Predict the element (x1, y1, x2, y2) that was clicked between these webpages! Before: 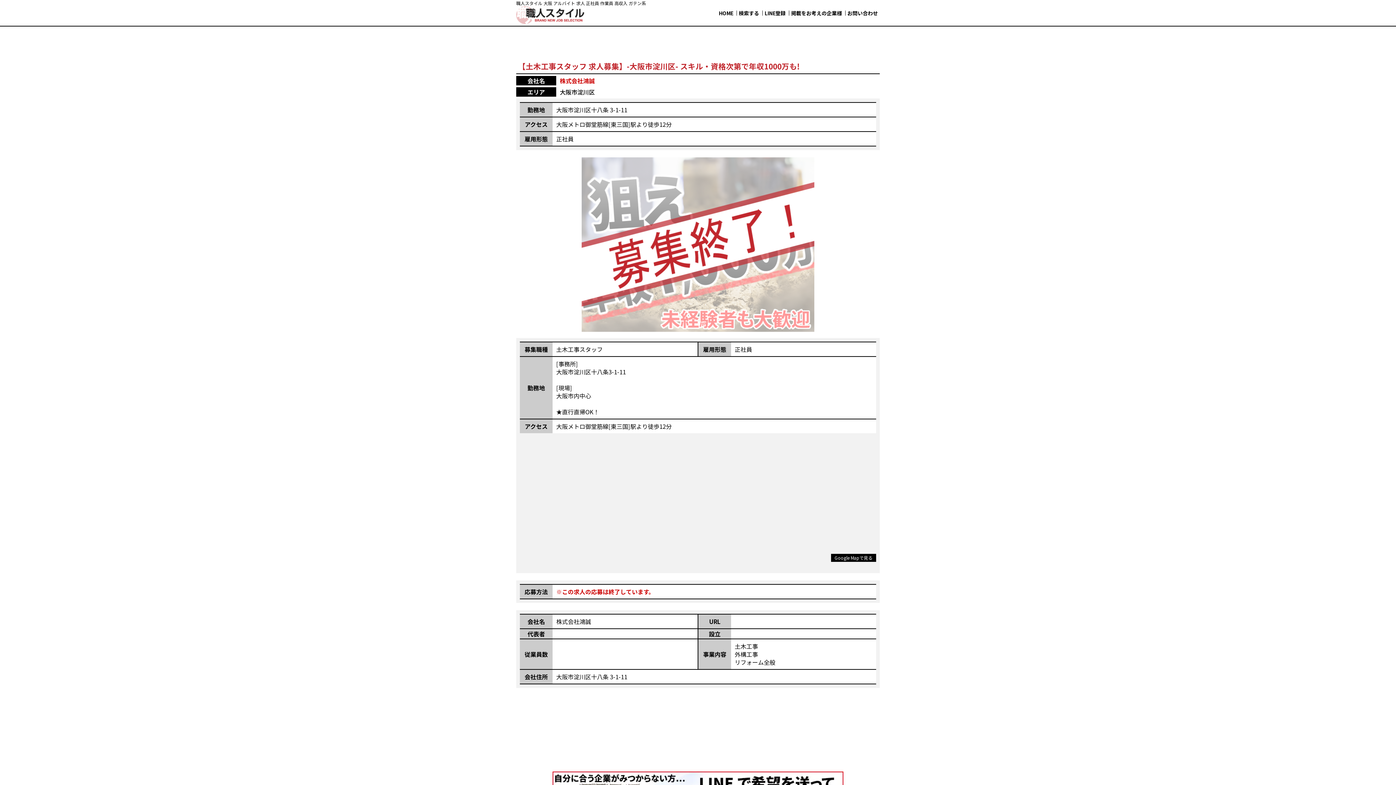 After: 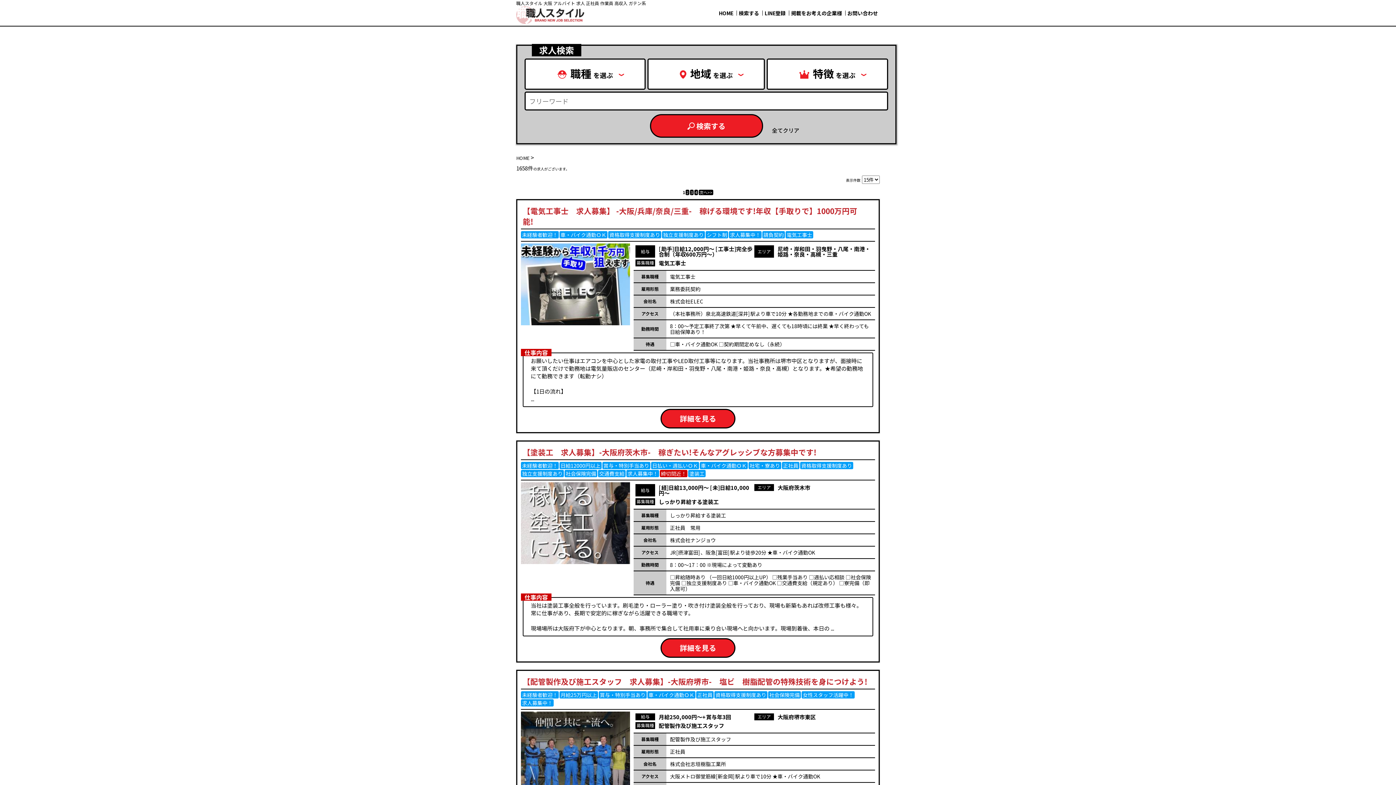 Action: label: 検索する bbox: (736, 10, 761, 15)